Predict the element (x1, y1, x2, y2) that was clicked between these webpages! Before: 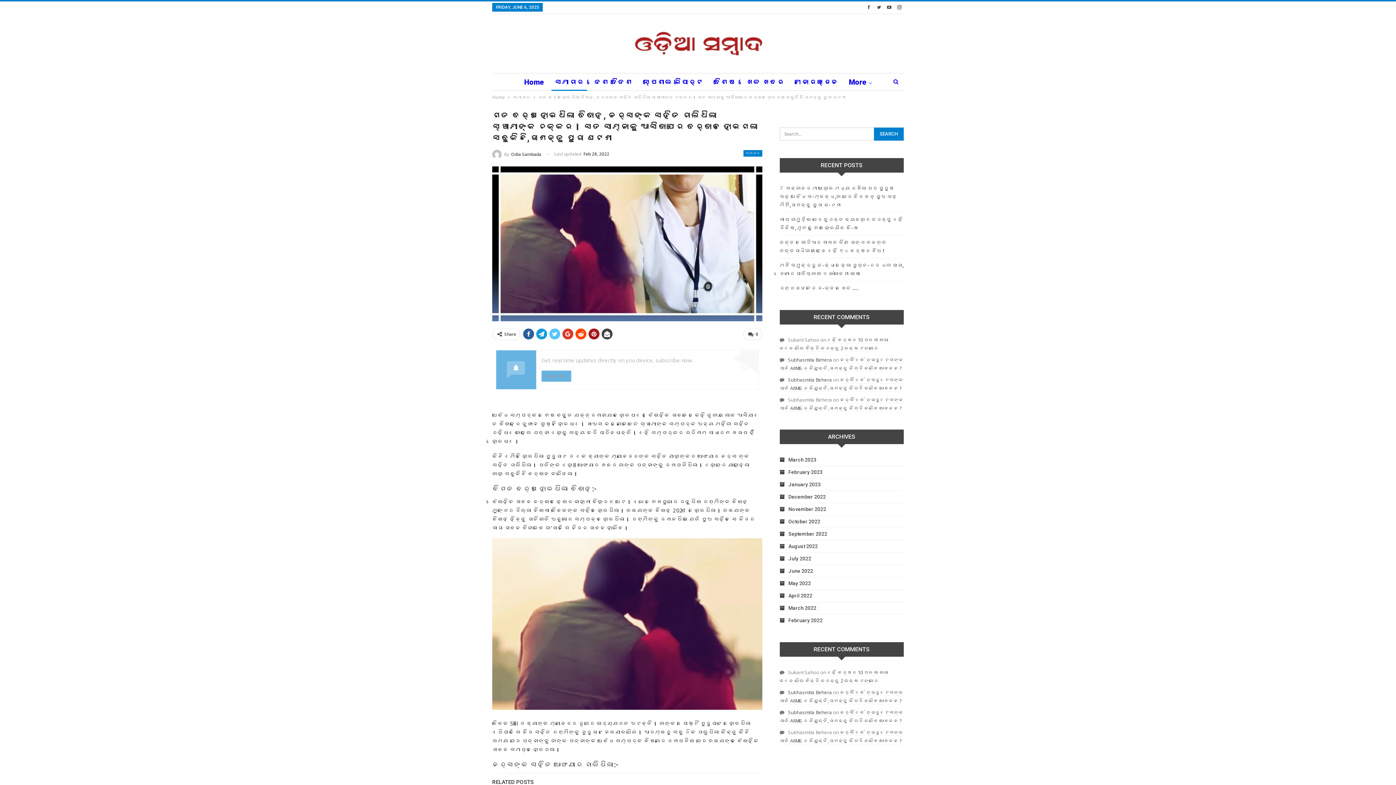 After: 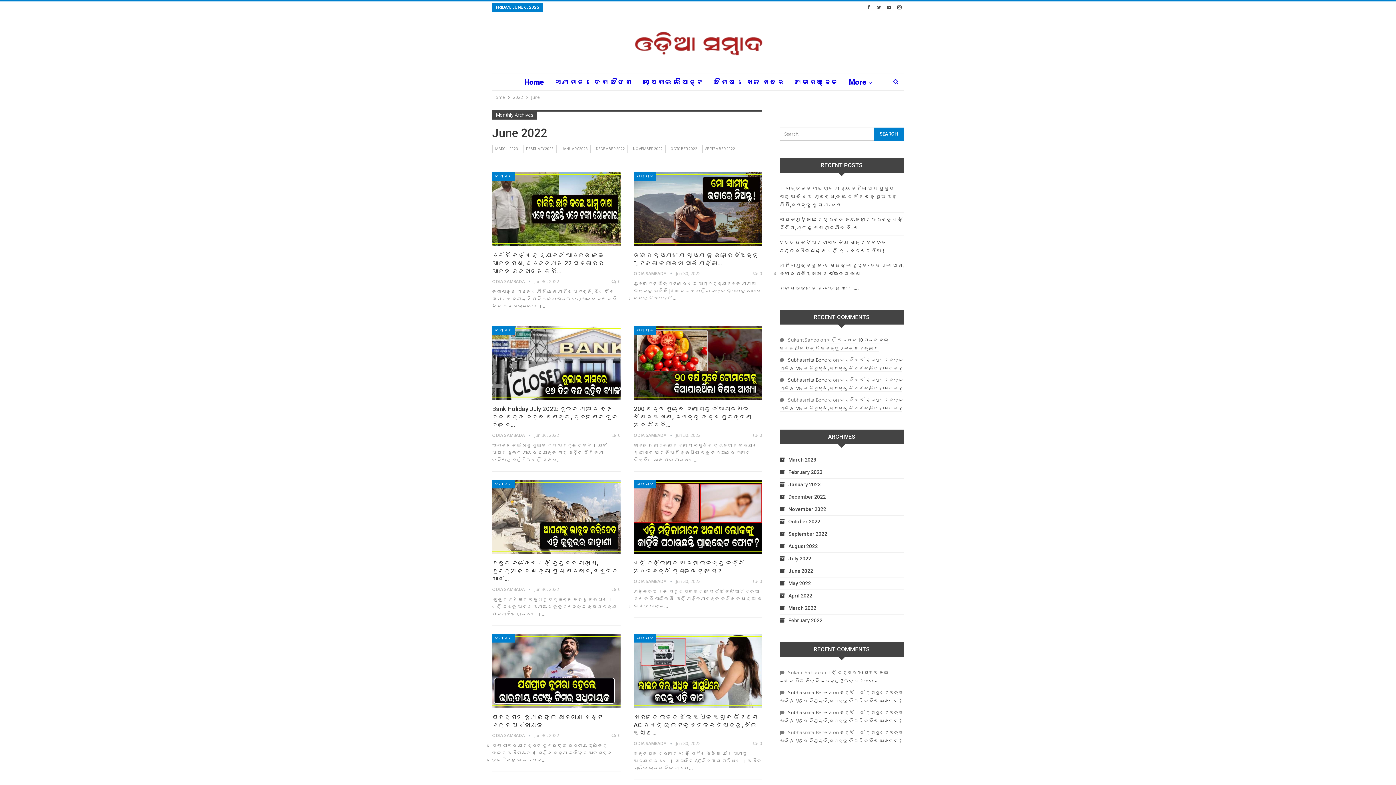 Action: bbox: (779, 568, 813, 574) label: June 2022